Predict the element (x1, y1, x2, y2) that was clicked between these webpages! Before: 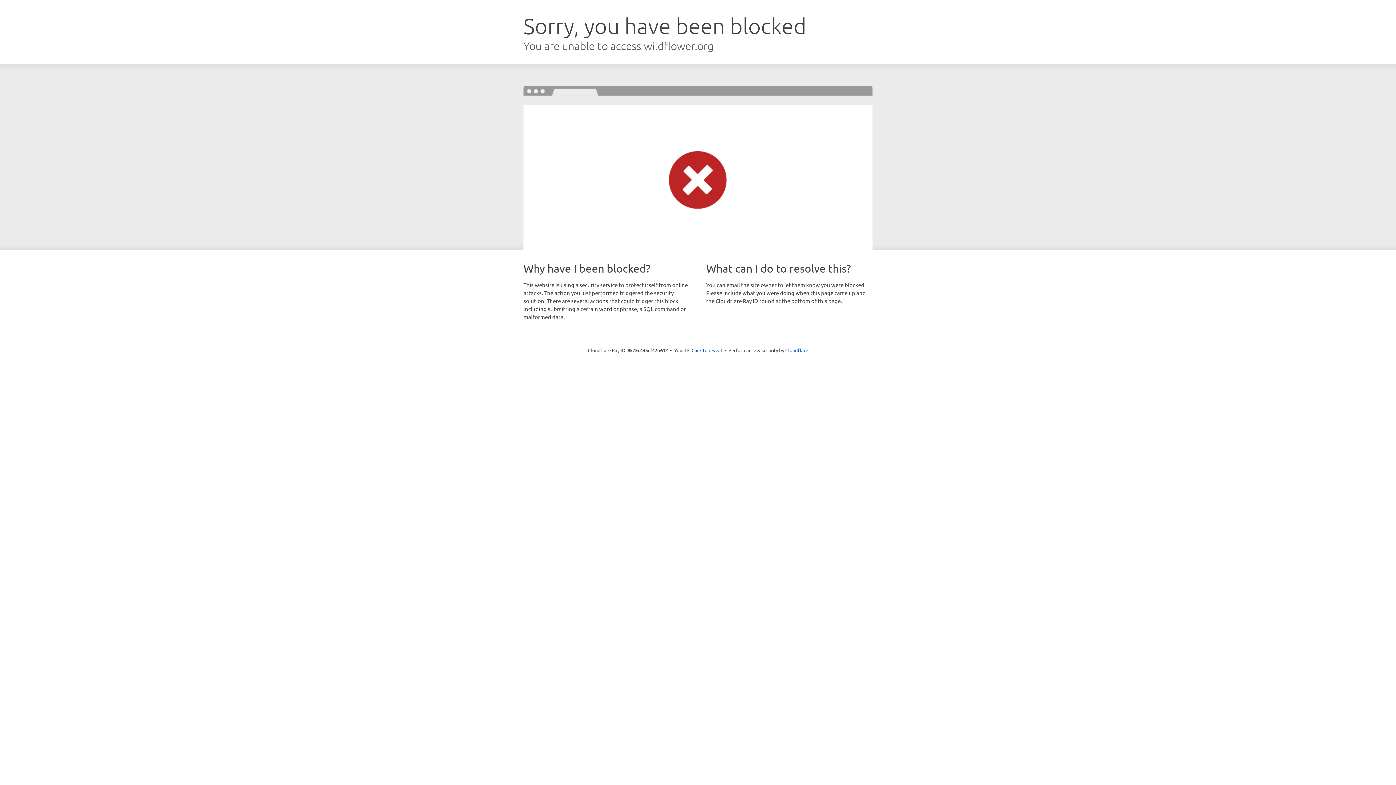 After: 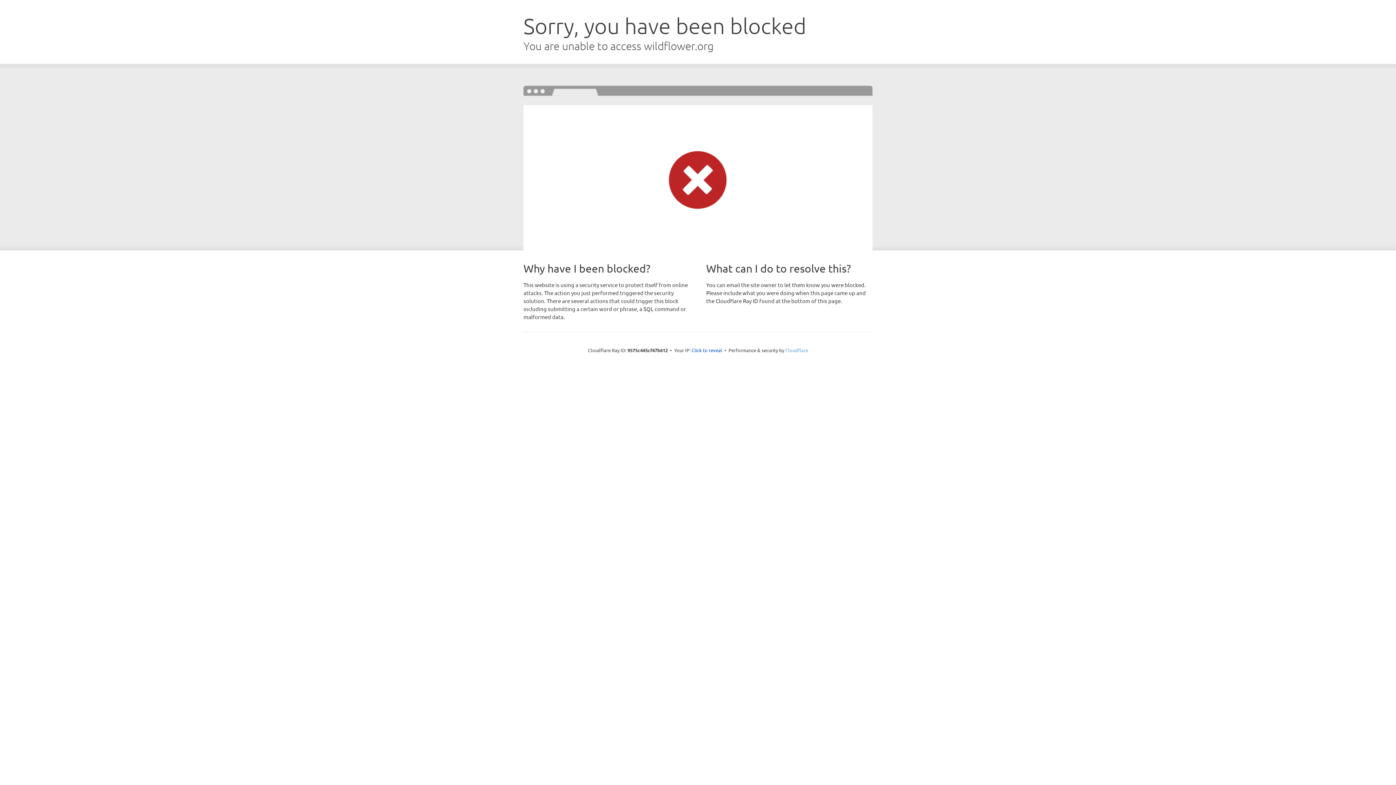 Action: bbox: (785, 347, 808, 353) label: Cloudflare